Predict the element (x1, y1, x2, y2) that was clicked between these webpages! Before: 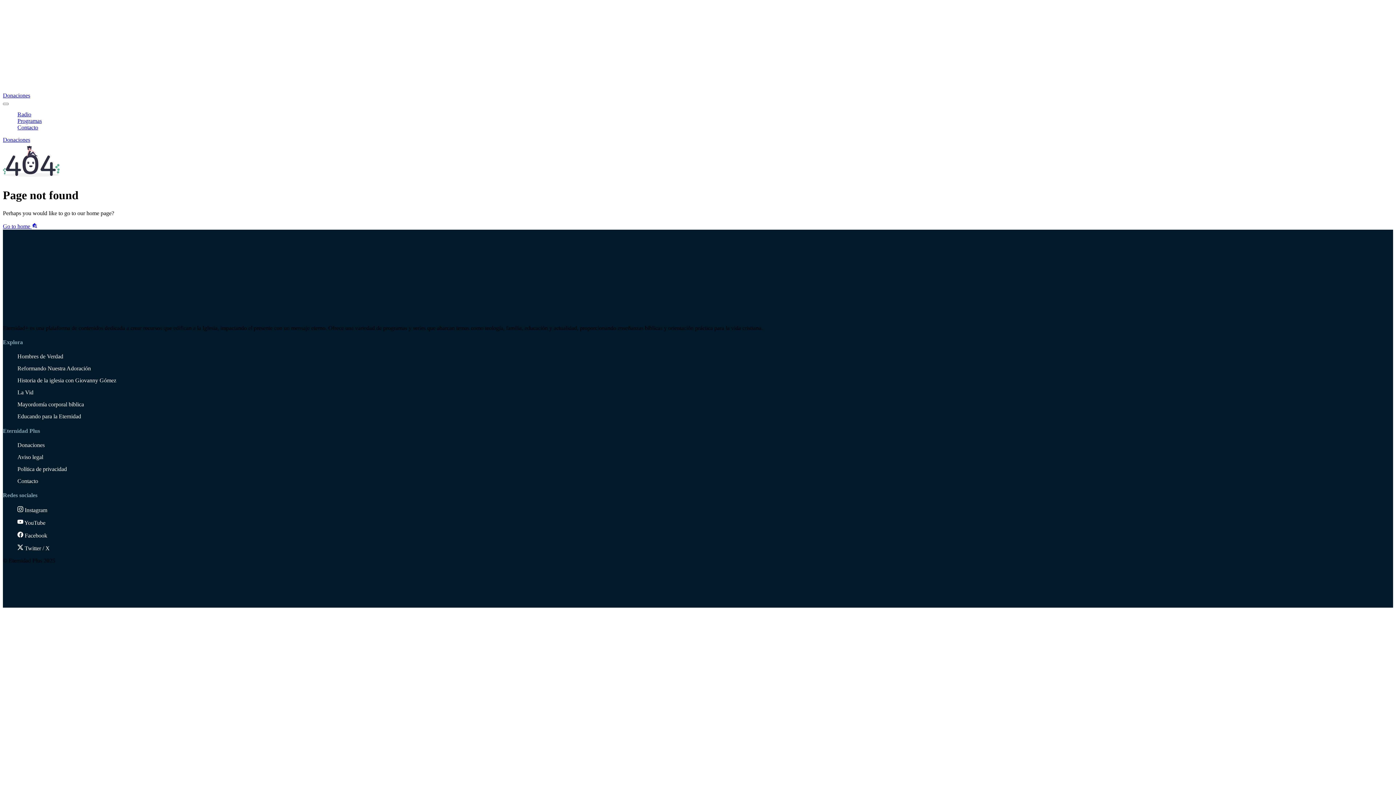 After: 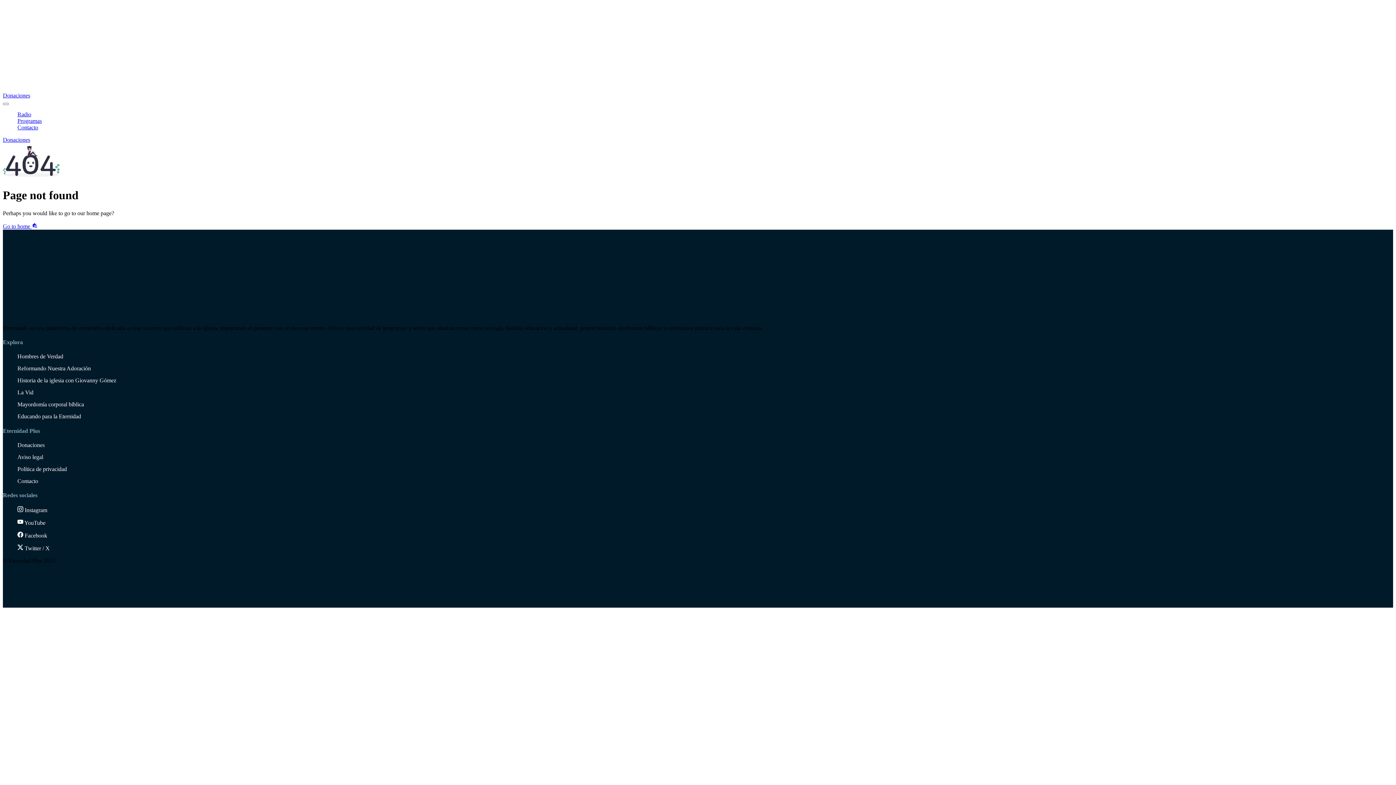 Action: bbox: (17, 532, 47, 539) label:  Facebook